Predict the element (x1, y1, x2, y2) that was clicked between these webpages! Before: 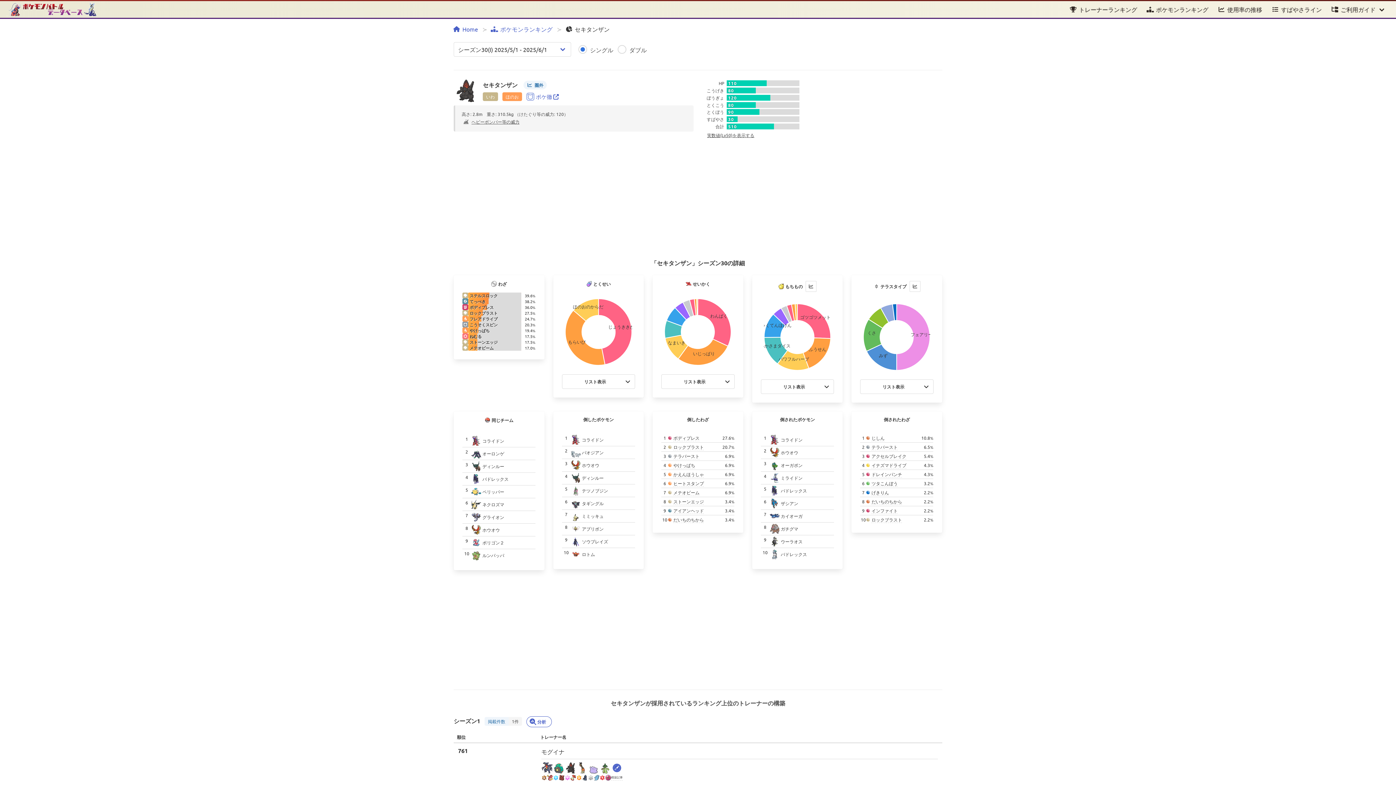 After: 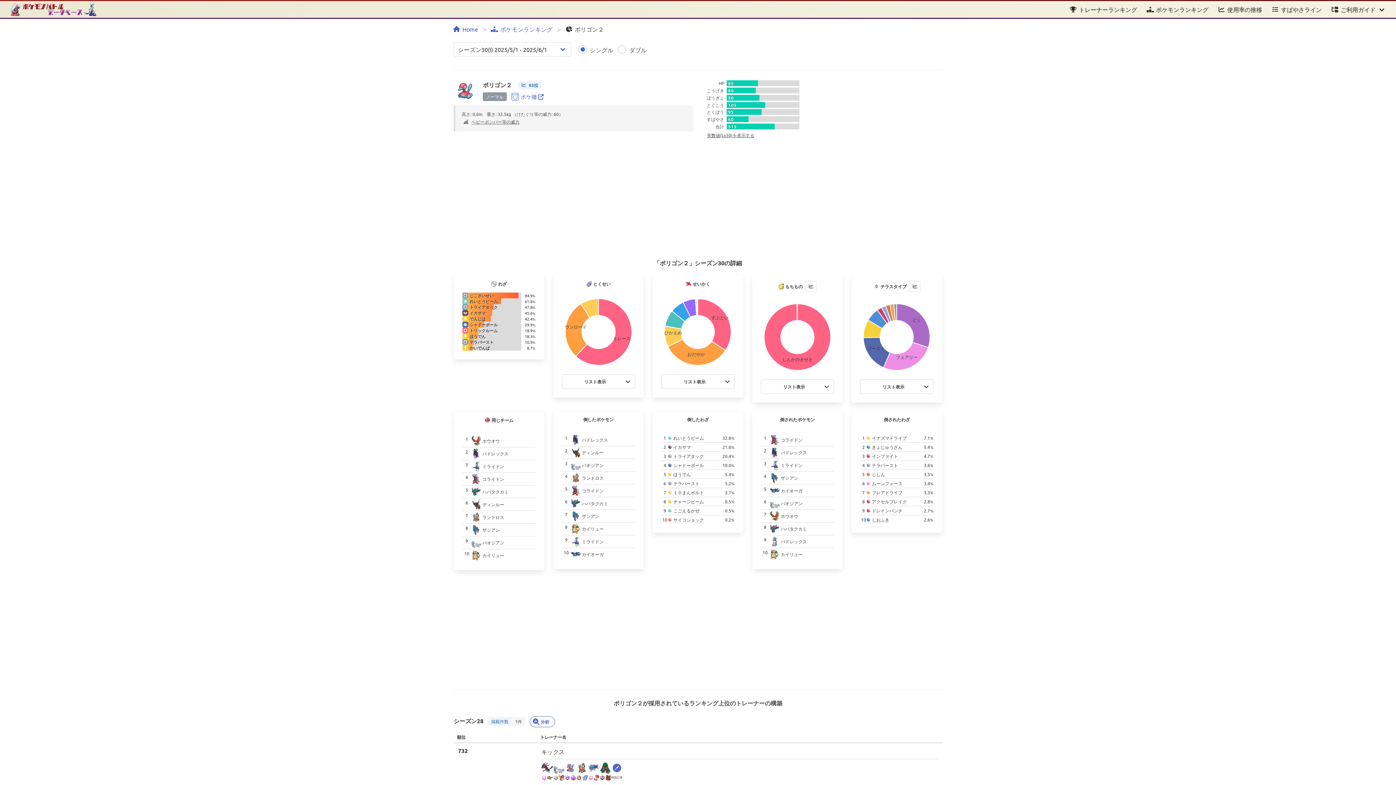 Action: label: ポリゴン２ bbox: (482, 540, 504, 545)